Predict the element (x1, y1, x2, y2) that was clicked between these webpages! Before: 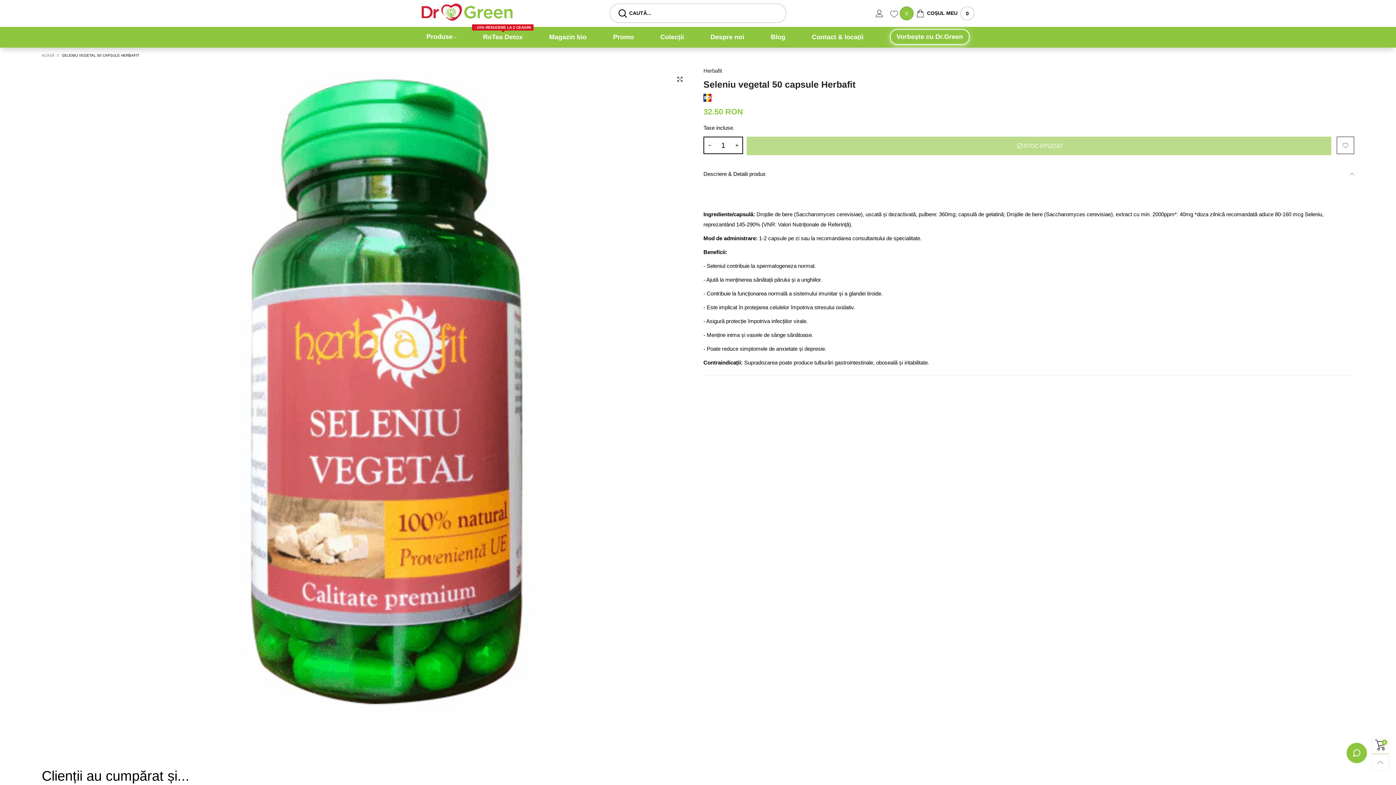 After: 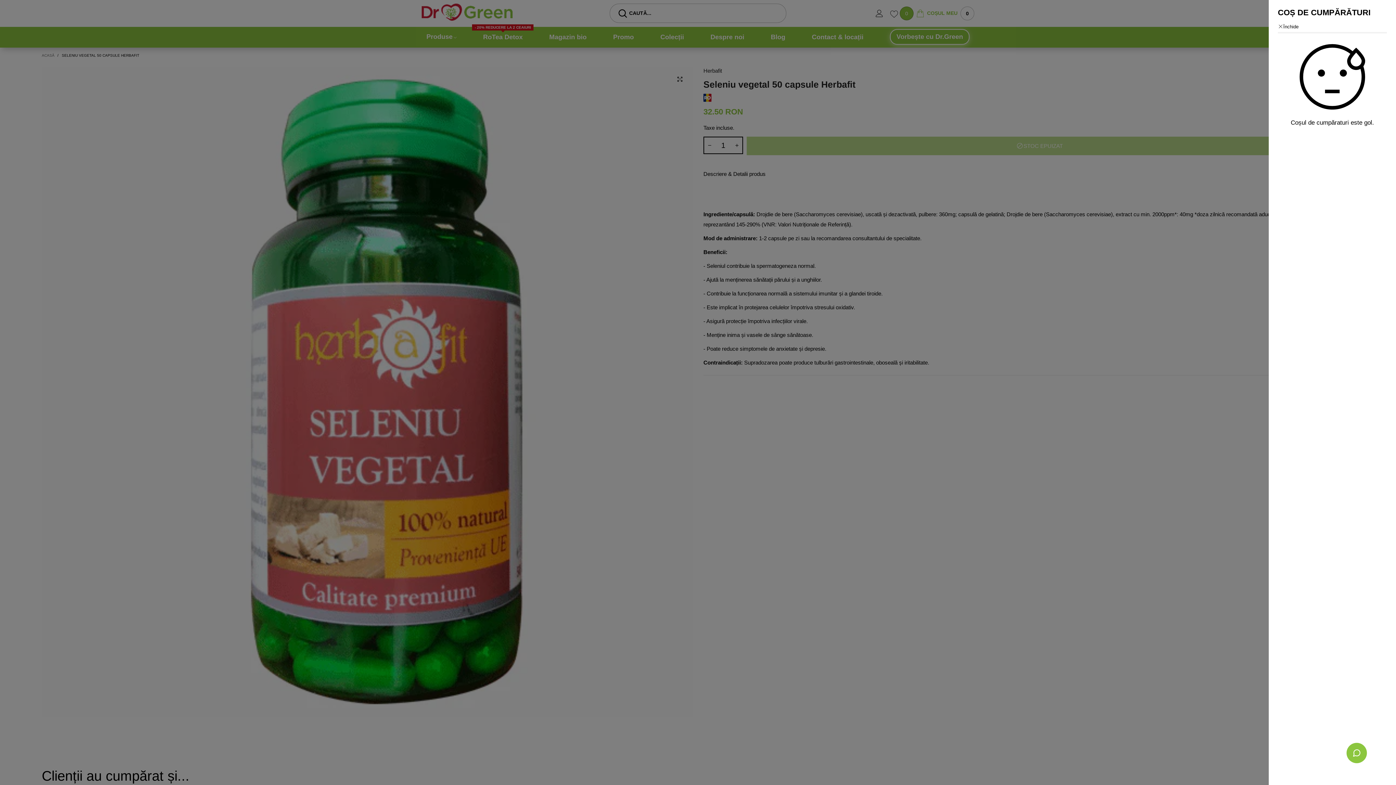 Action: bbox: (916, 6, 974, 20) label: COȘUL MEU
0